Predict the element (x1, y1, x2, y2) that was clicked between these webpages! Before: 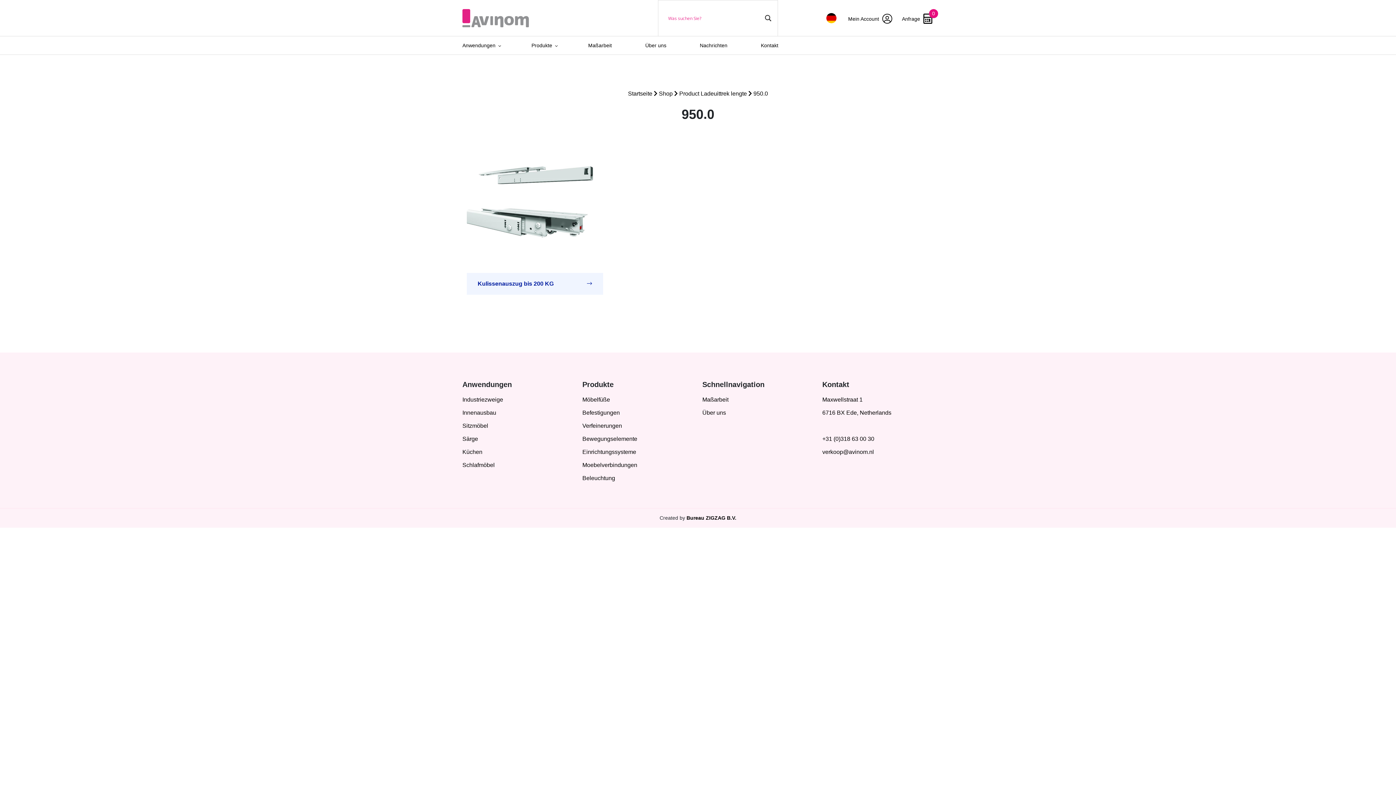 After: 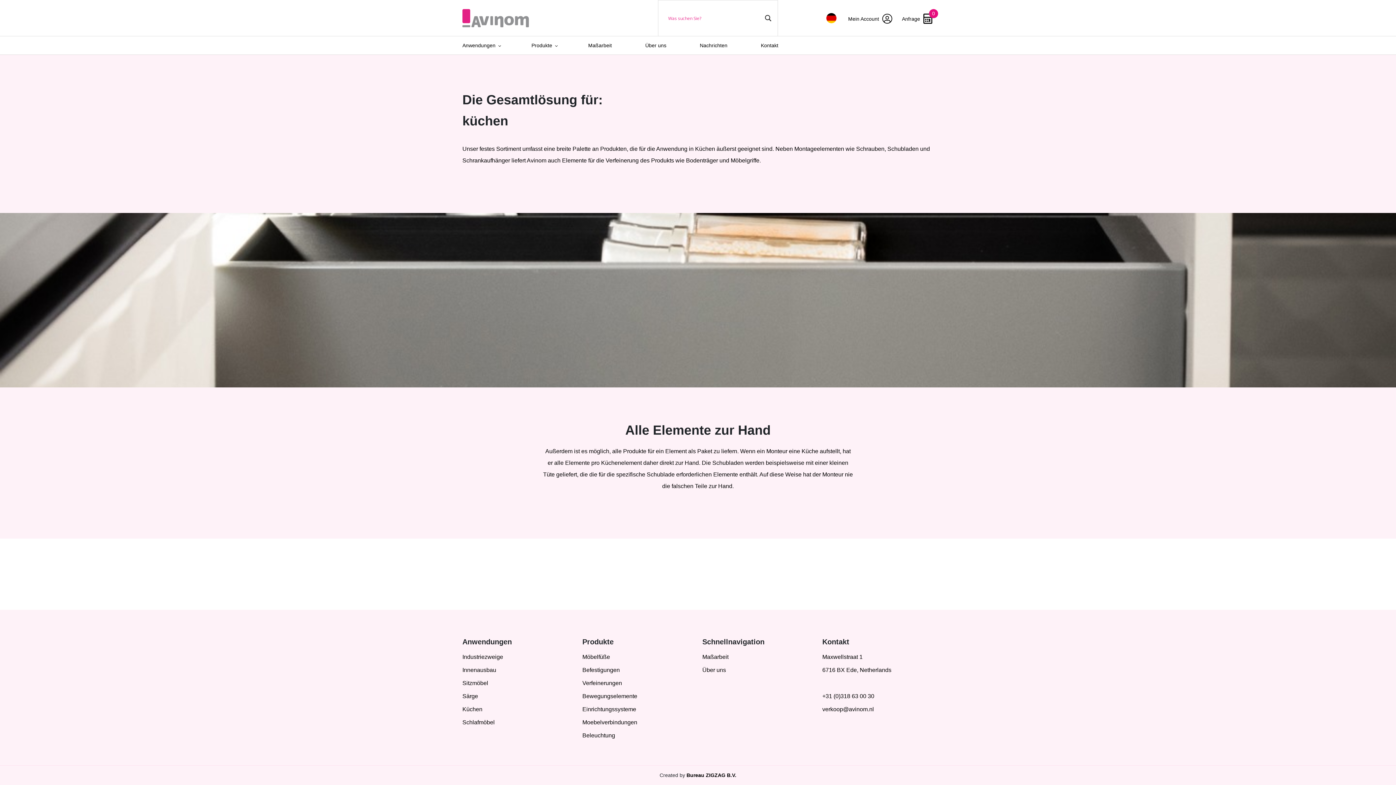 Action: bbox: (462, 449, 482, 455) label: Küchen